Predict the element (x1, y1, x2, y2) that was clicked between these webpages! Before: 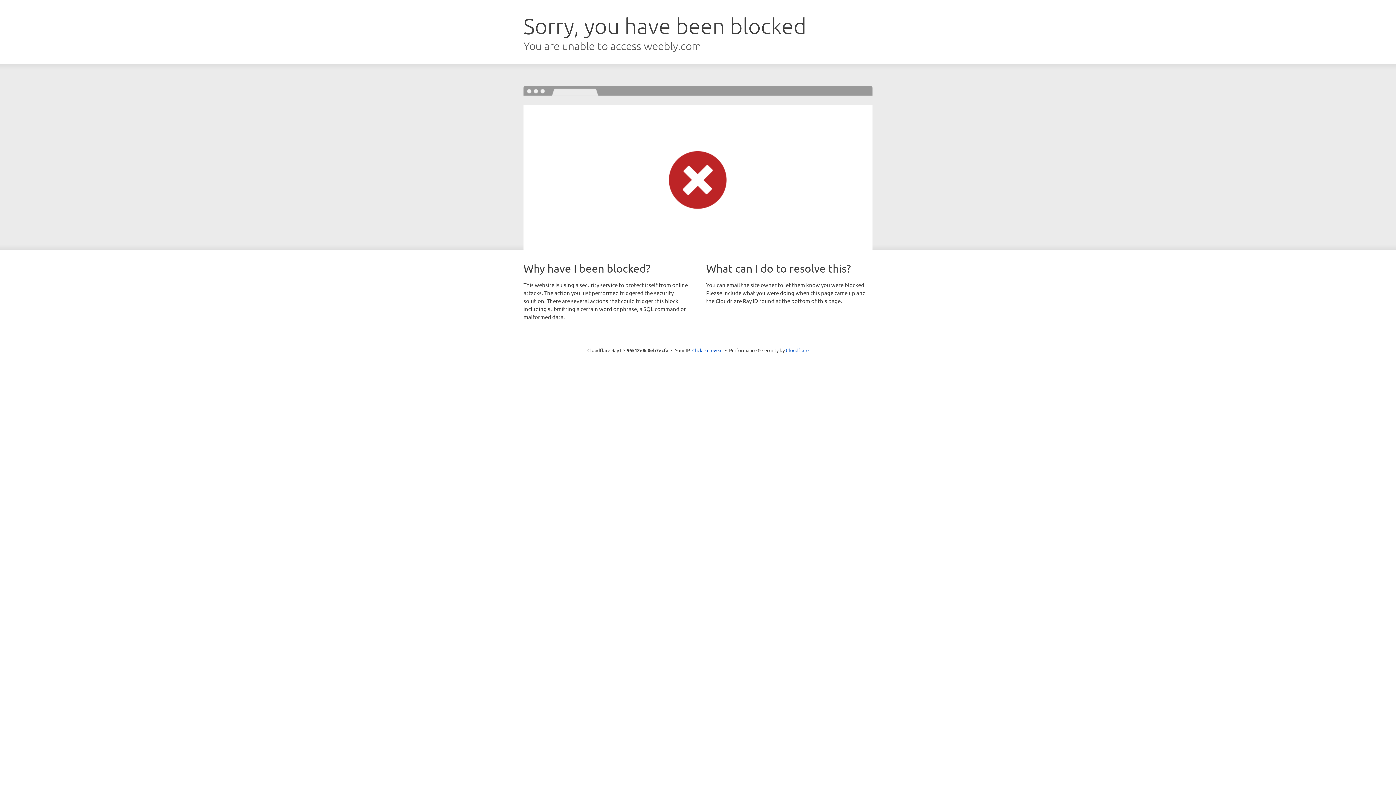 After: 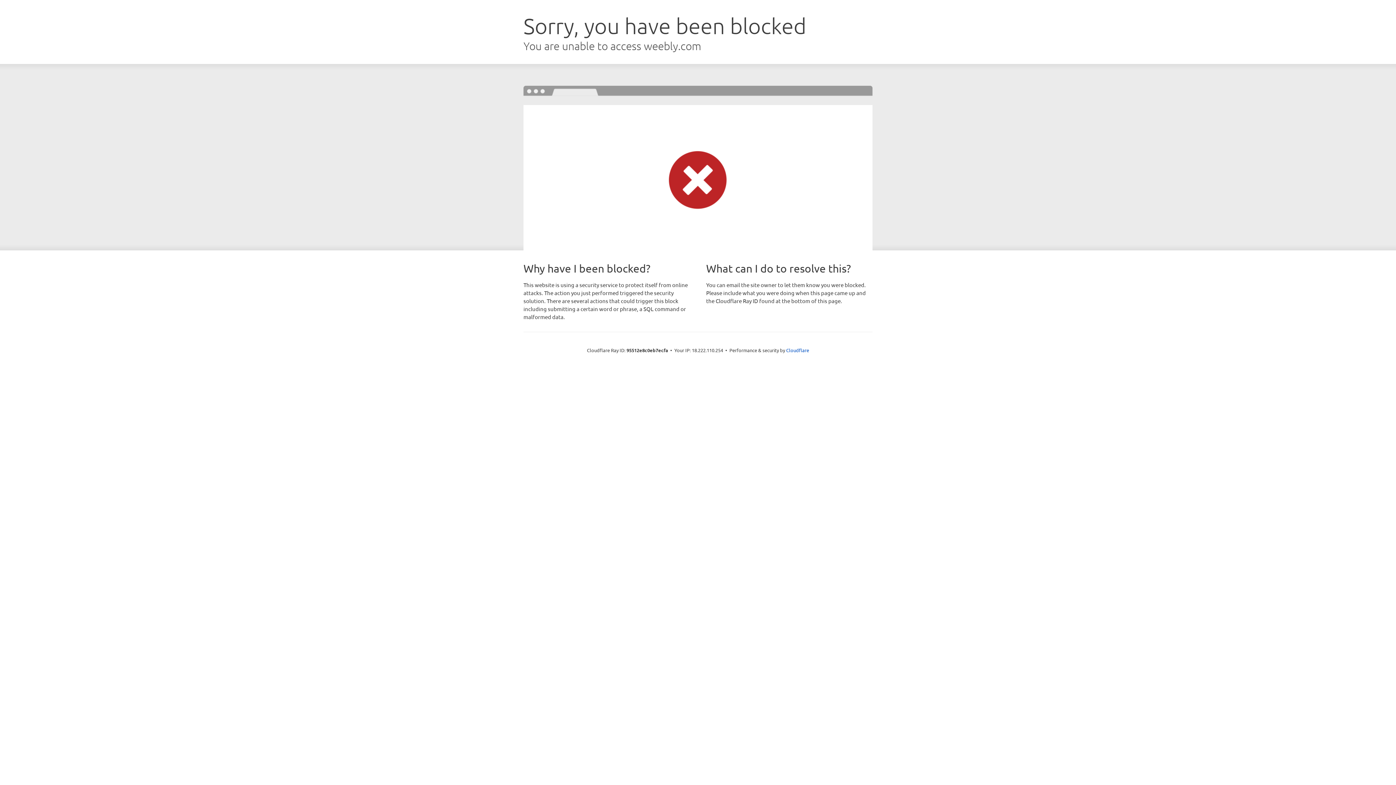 Action: bbox: (692, 346, 722, 353) label: Click to reveal